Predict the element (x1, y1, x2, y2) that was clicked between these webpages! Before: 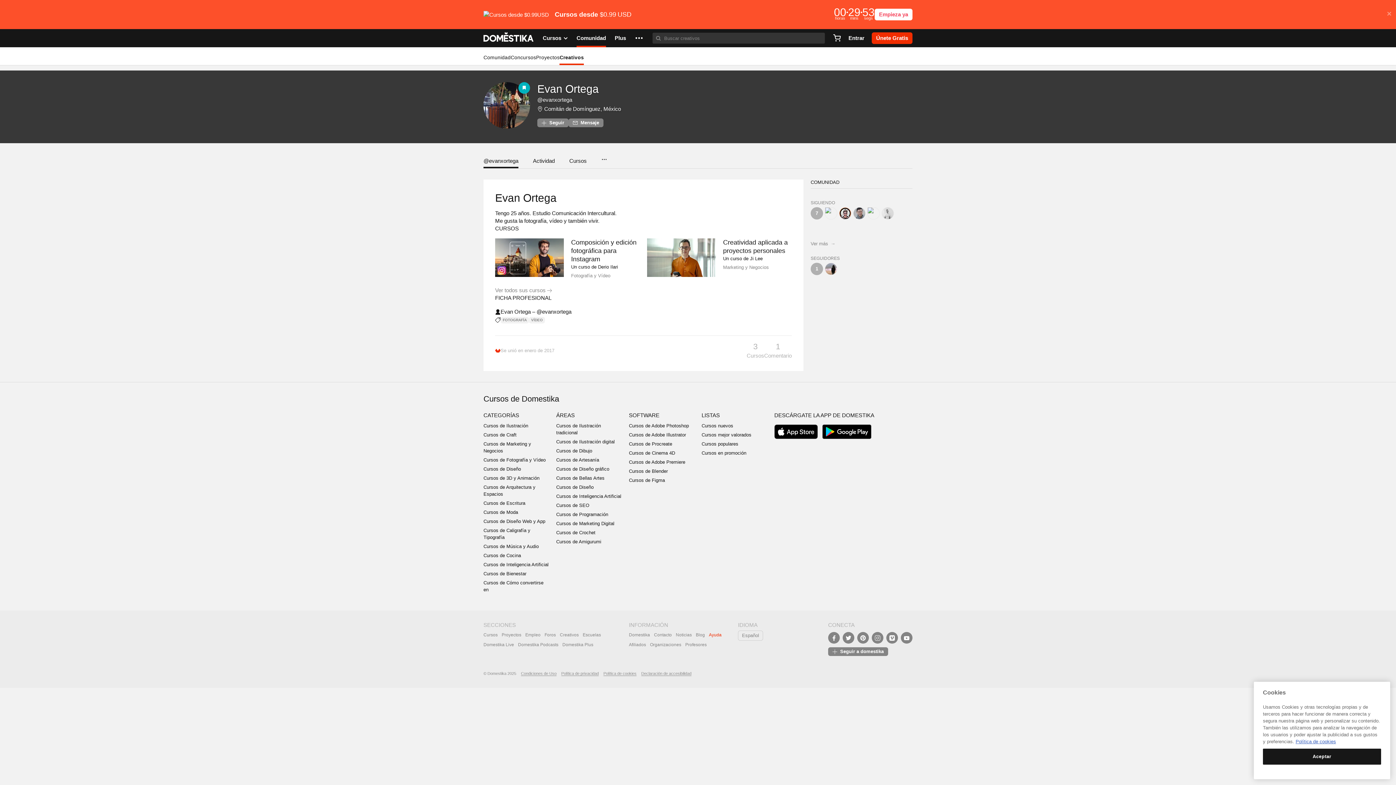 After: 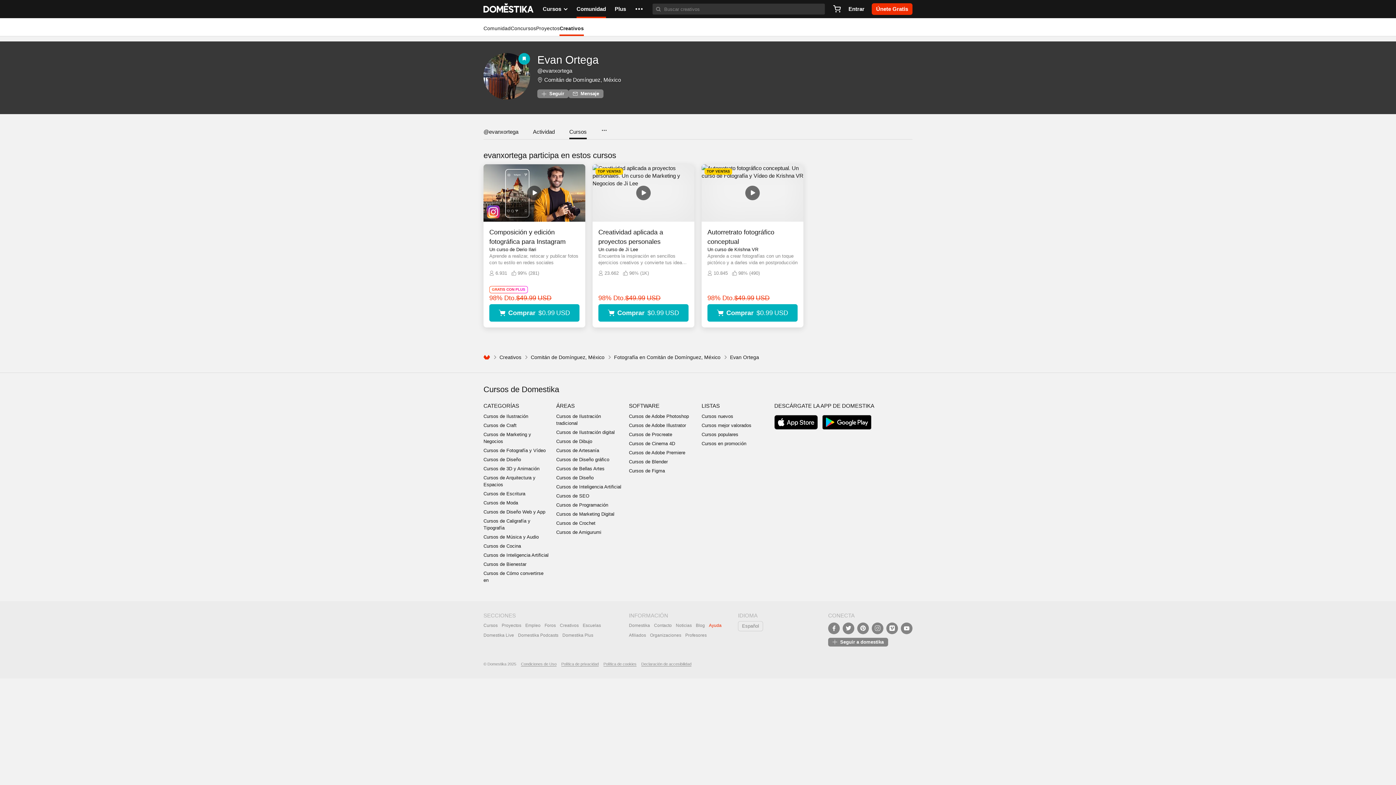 Action: label: Cursos bbox: (569, 154, 586, 168)